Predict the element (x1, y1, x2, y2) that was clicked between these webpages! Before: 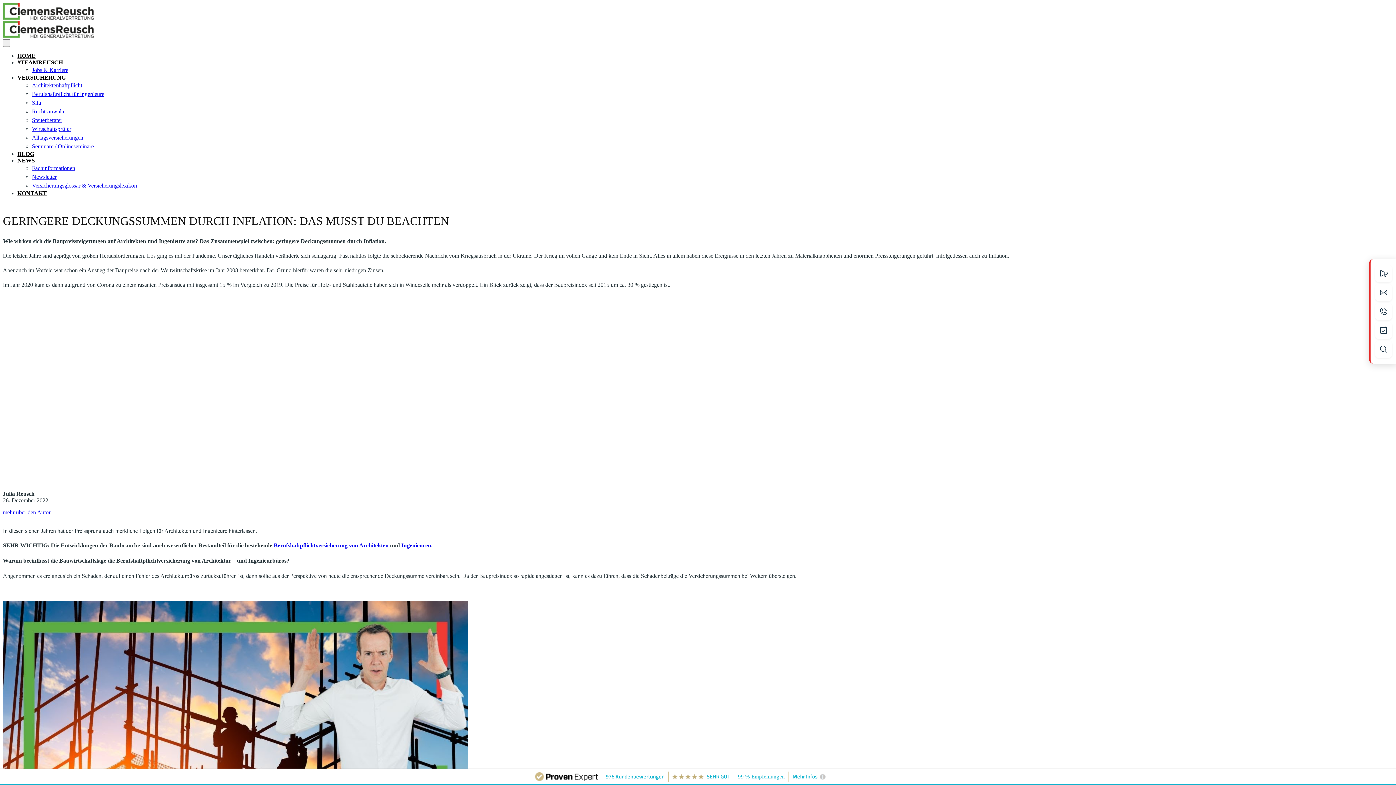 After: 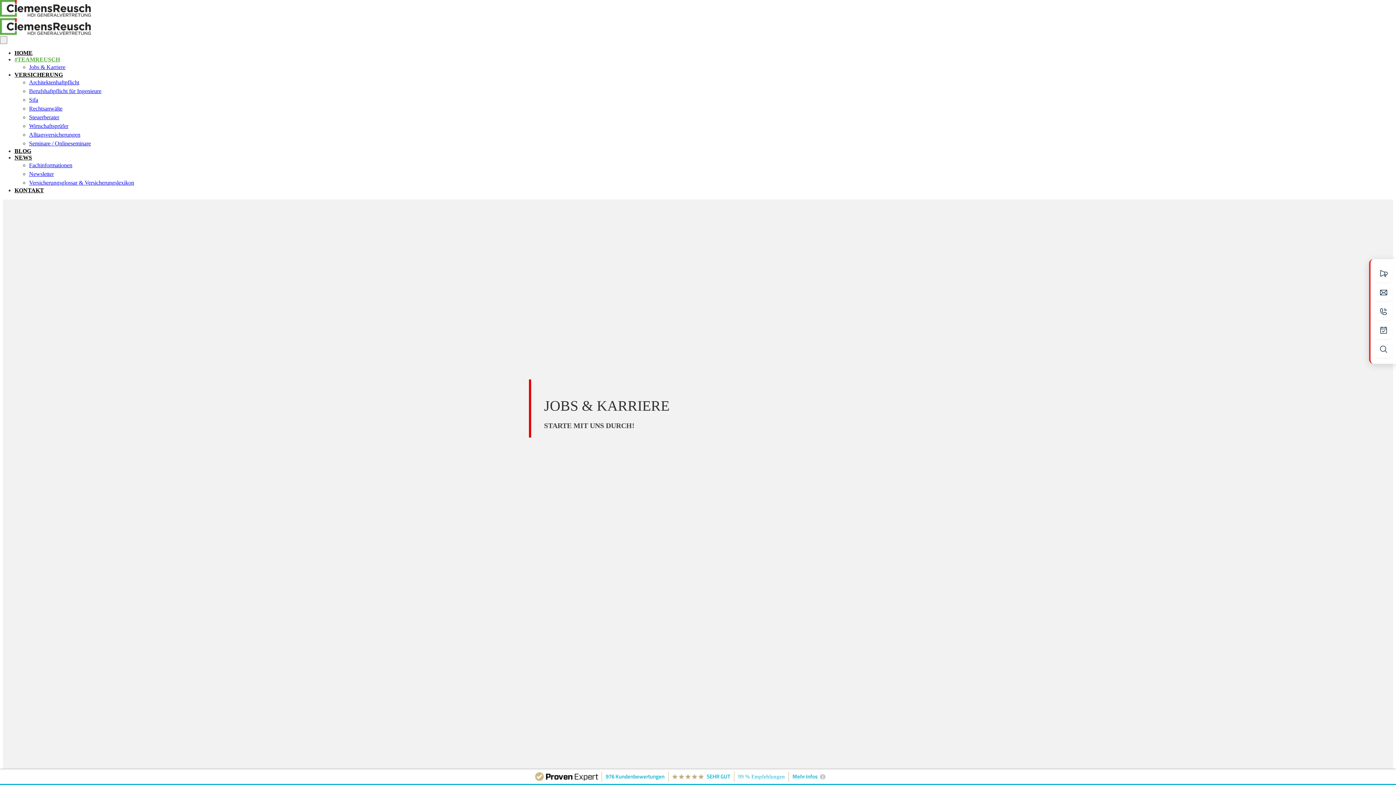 Action: bbox: (32, 66, 68, 73) label: Jobs & Karriere